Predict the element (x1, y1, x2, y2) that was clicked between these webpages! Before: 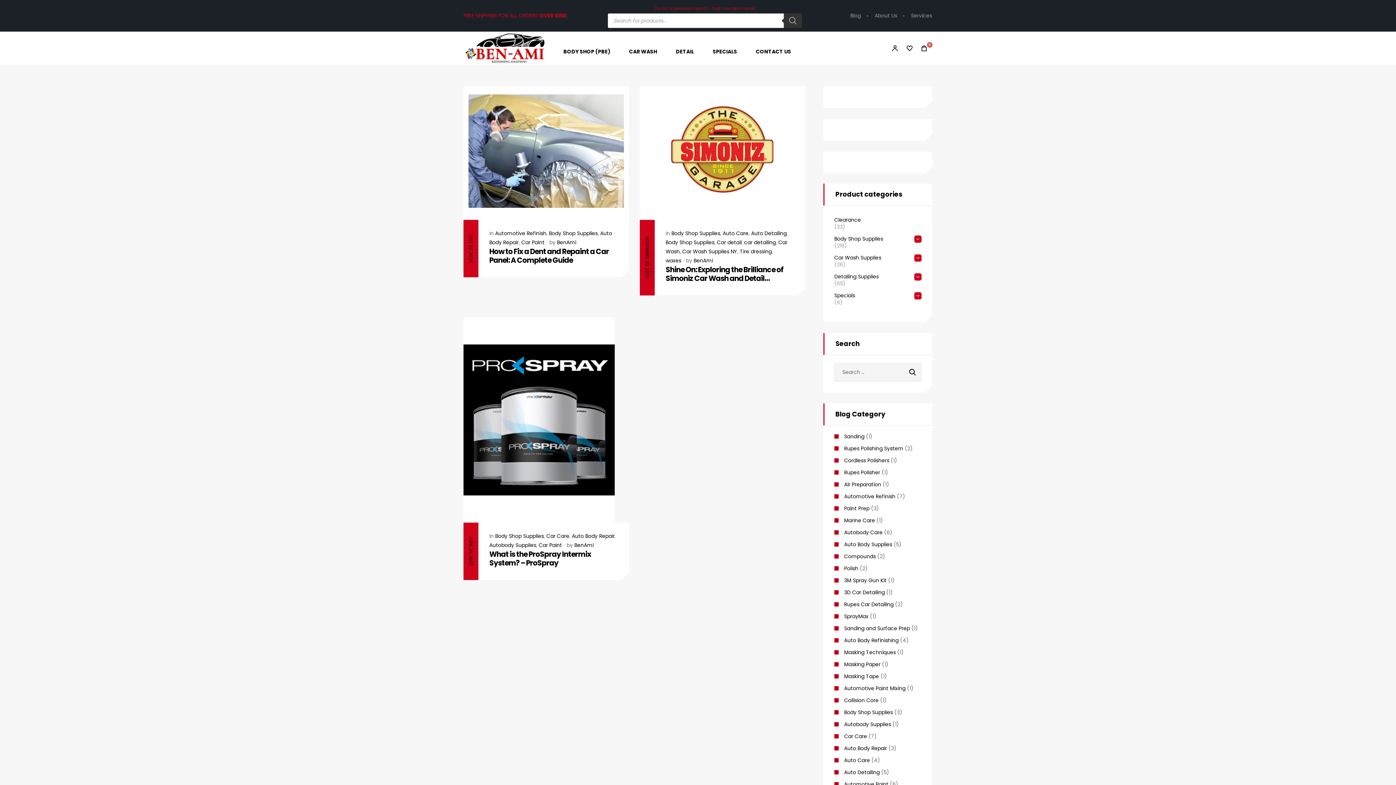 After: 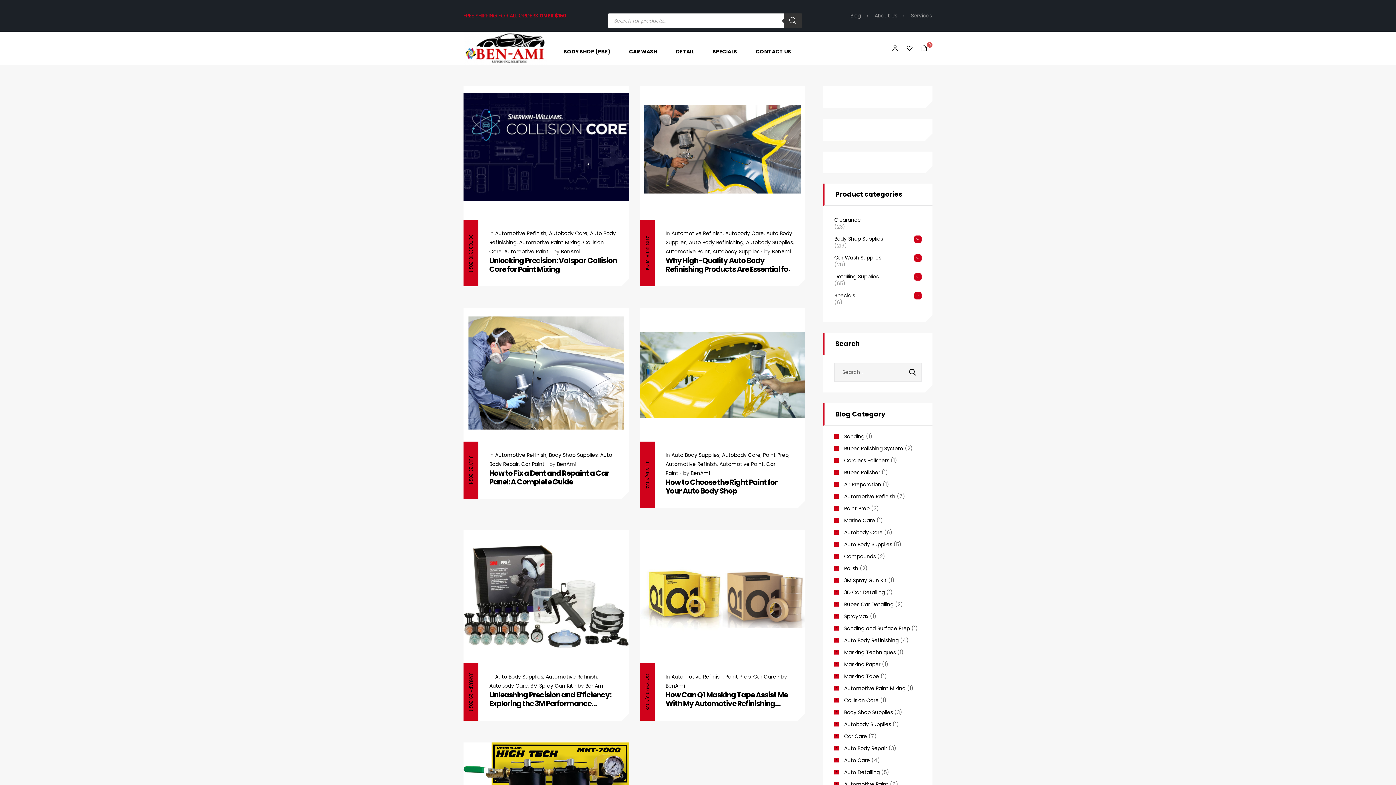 Action: label: Automotive Refinish bbox: (844, 493, 895, 500)